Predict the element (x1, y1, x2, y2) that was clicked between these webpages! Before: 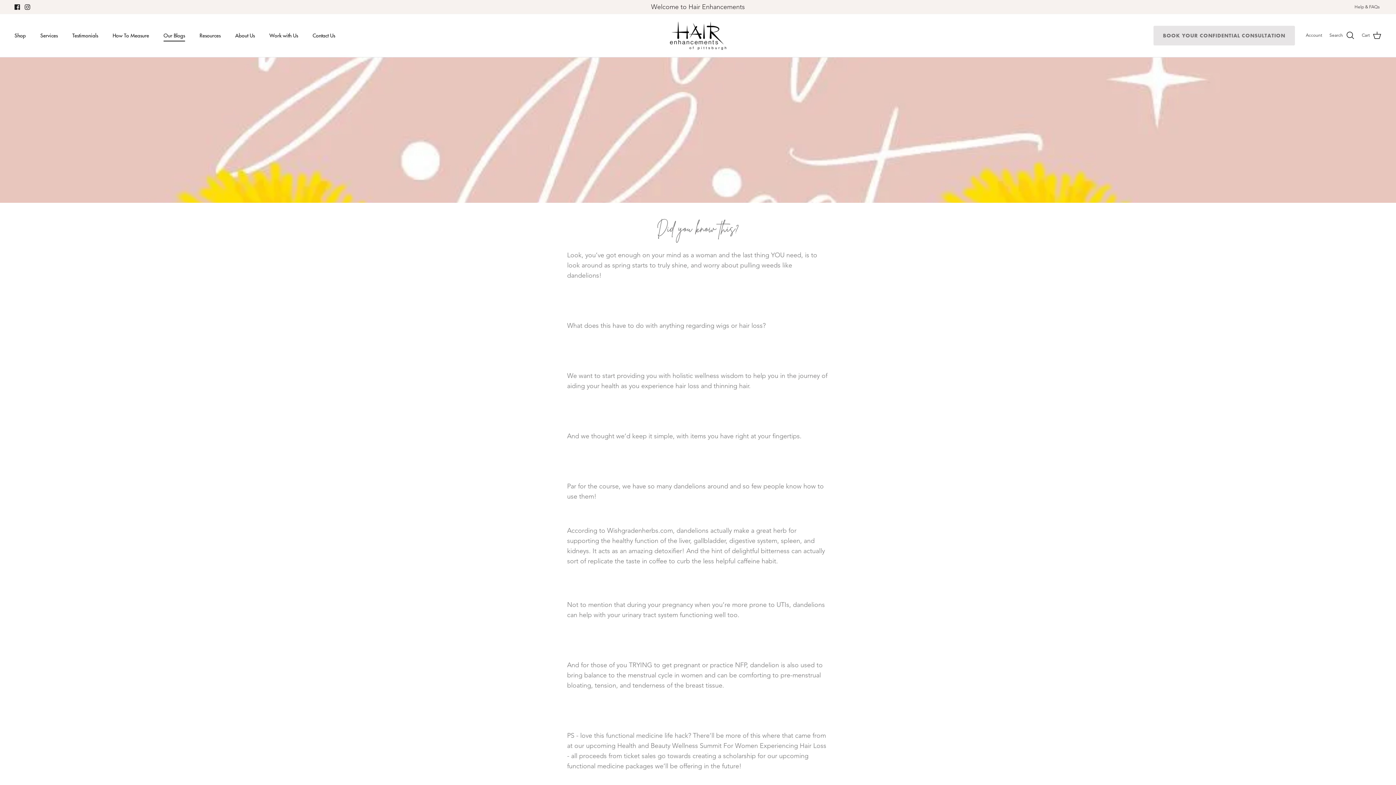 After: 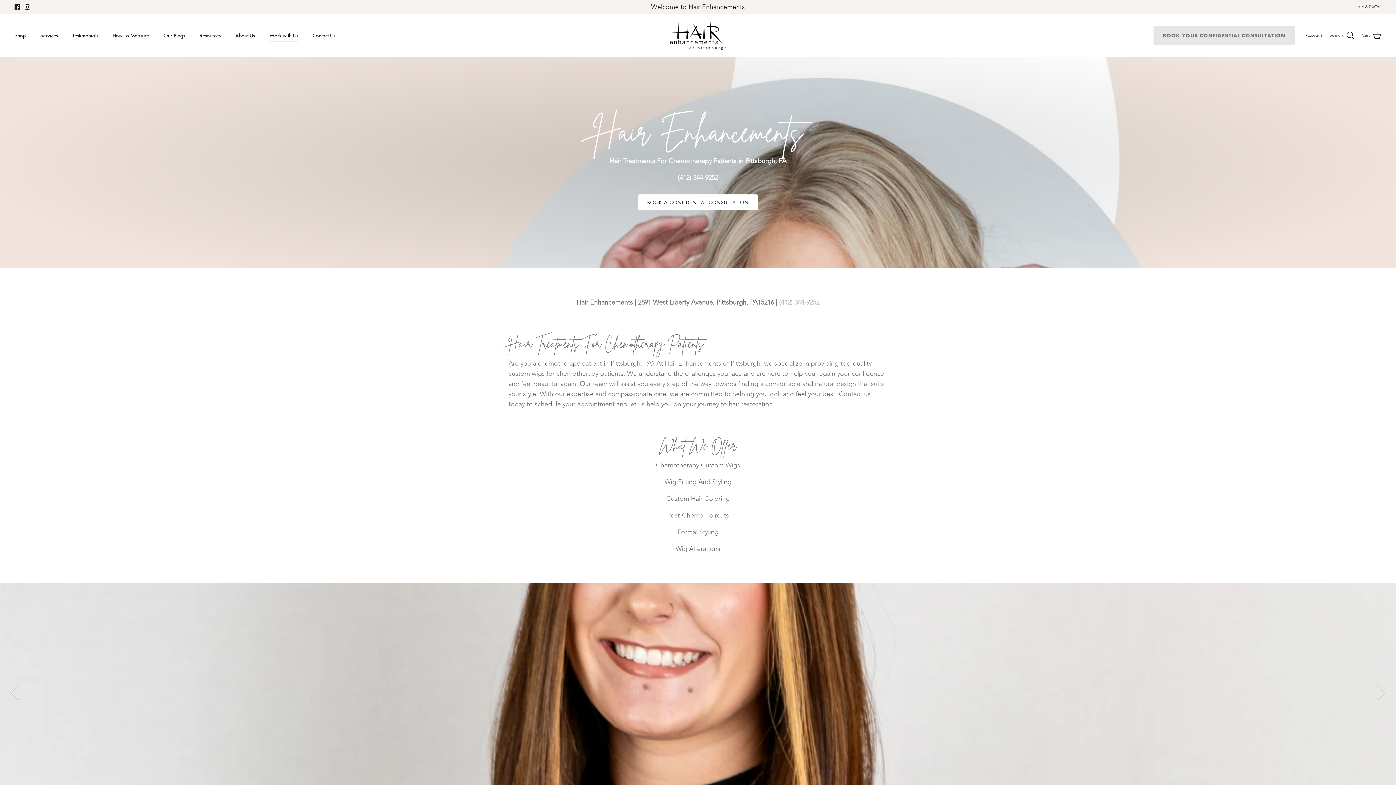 Action: label: Work with Us bbox: (262, 23, 304, 47)